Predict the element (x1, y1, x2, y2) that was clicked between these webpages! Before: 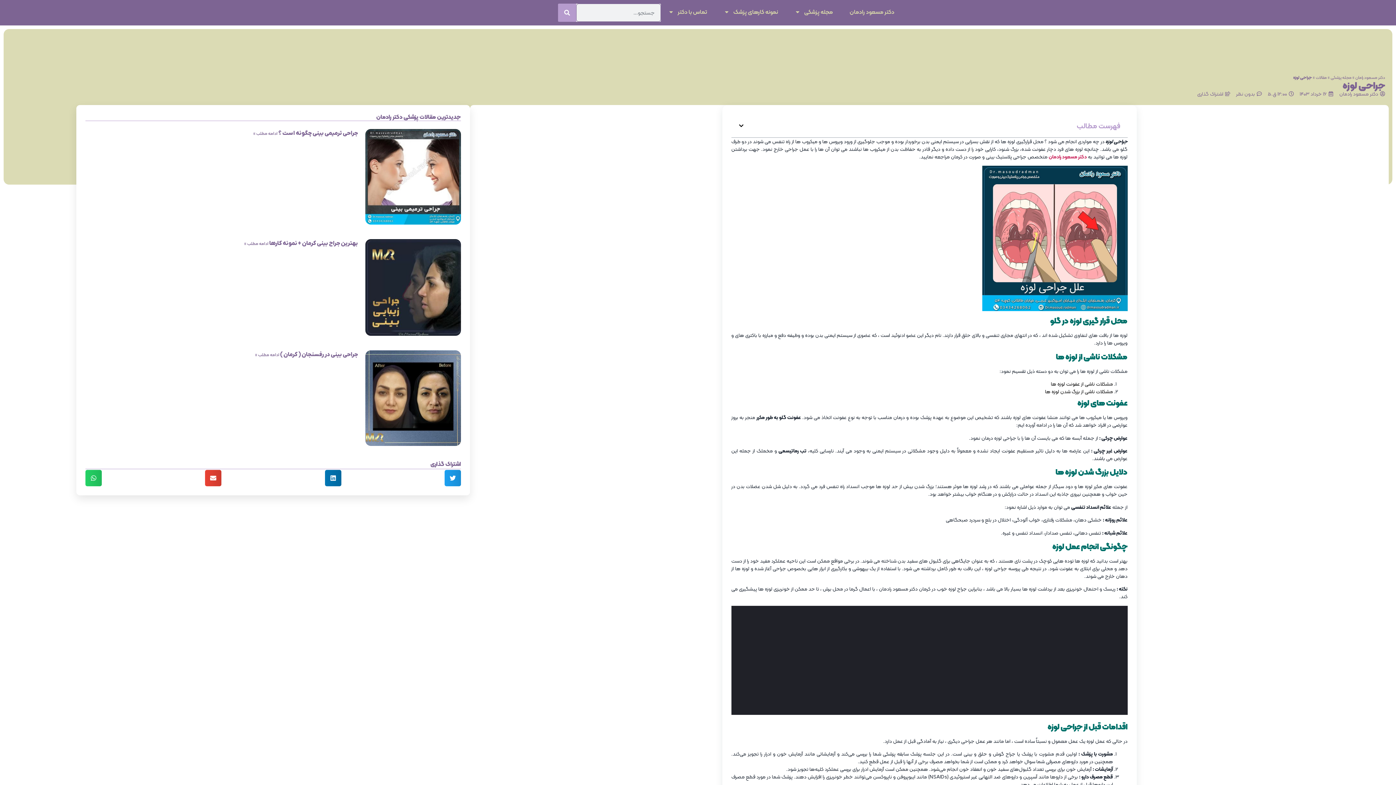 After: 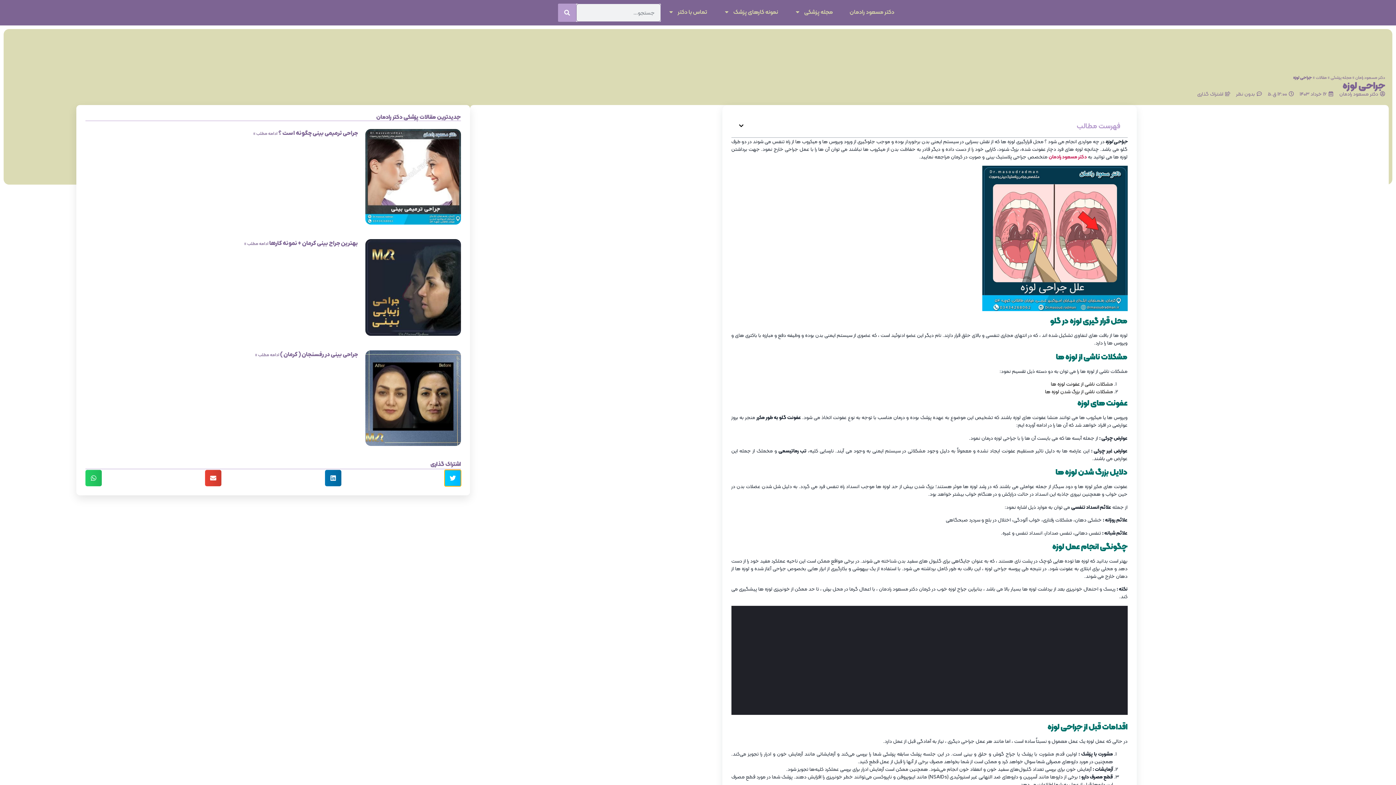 Action: bbox: (444, 470, 461, 486) label: اشتراک گذاری در twitter